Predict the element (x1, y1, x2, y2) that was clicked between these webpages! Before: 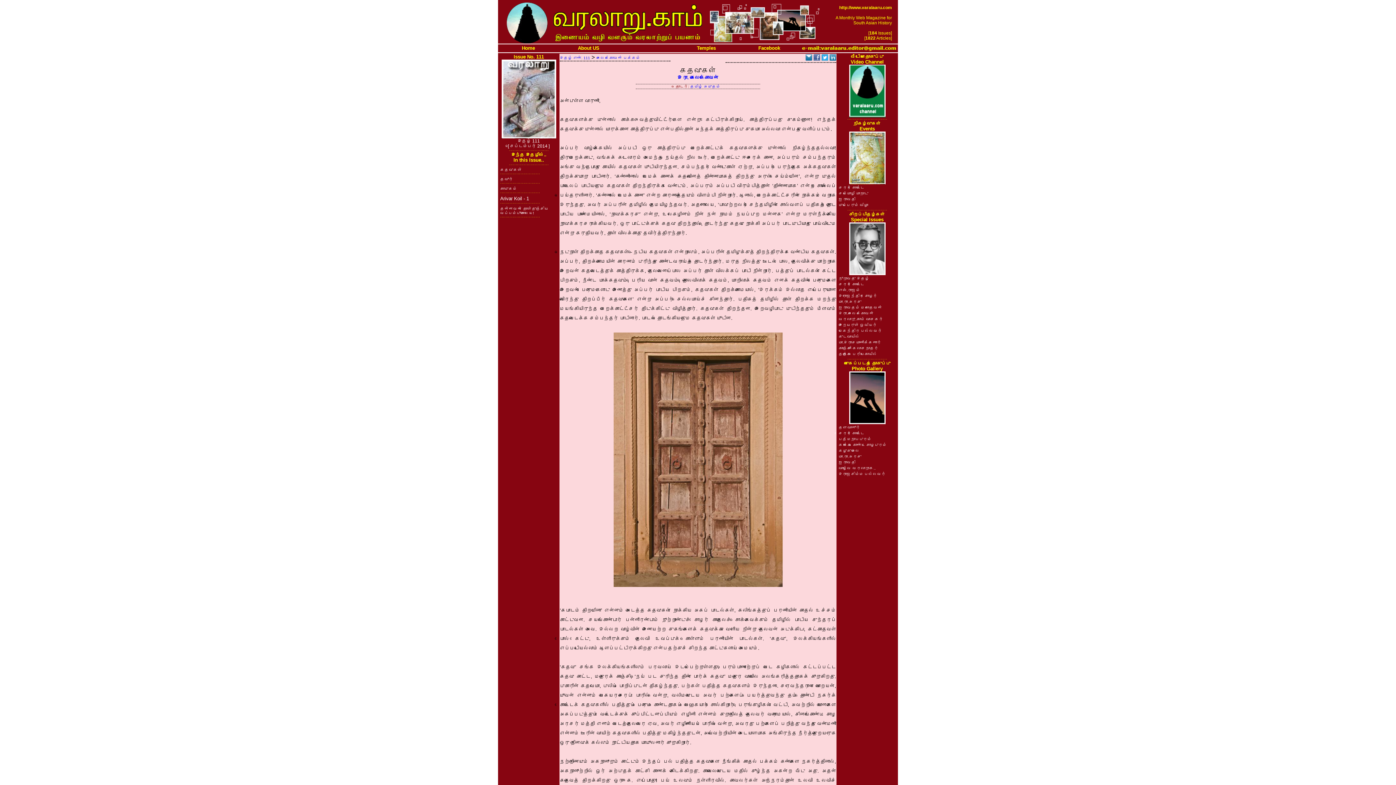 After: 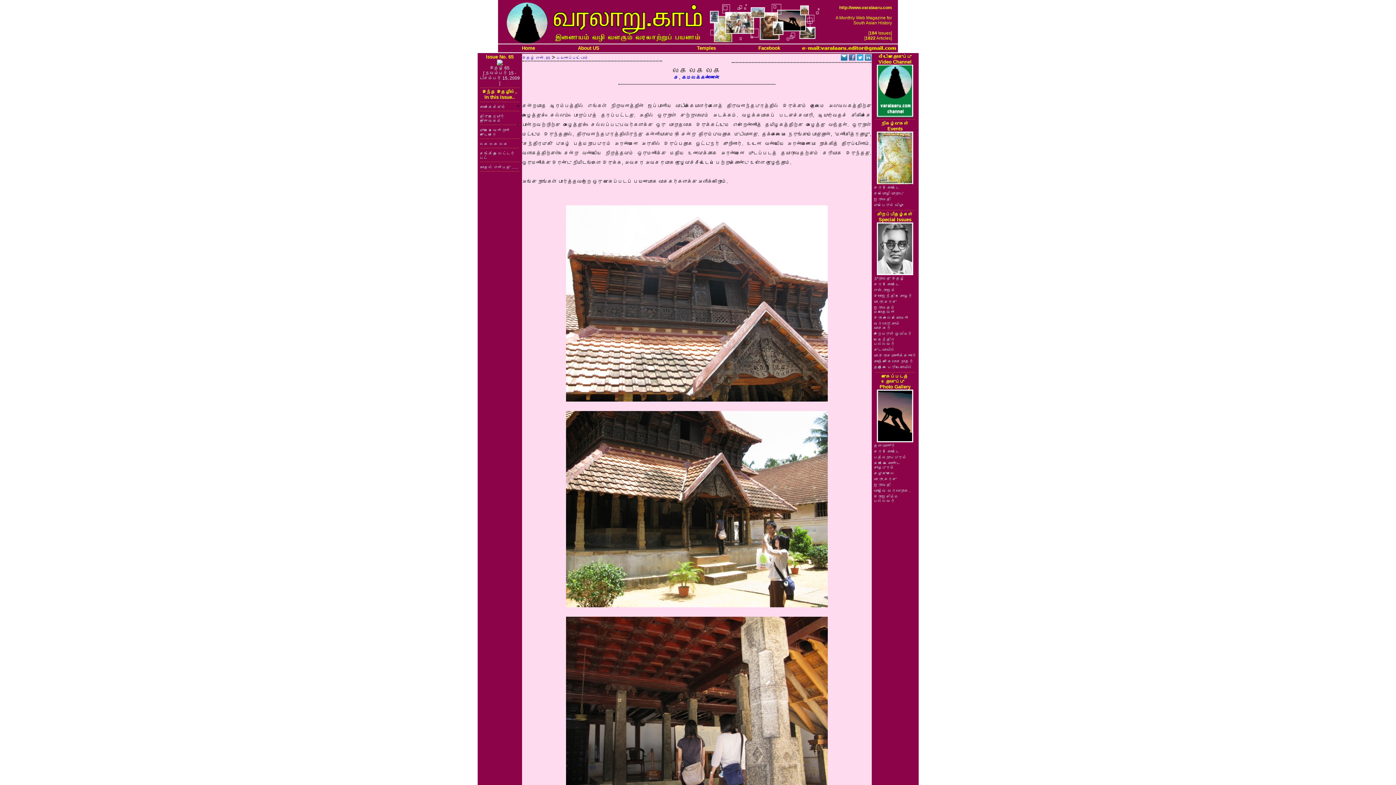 Action: label: பத்மநாபபுரம் bbox: (838, 437, 871, 441)